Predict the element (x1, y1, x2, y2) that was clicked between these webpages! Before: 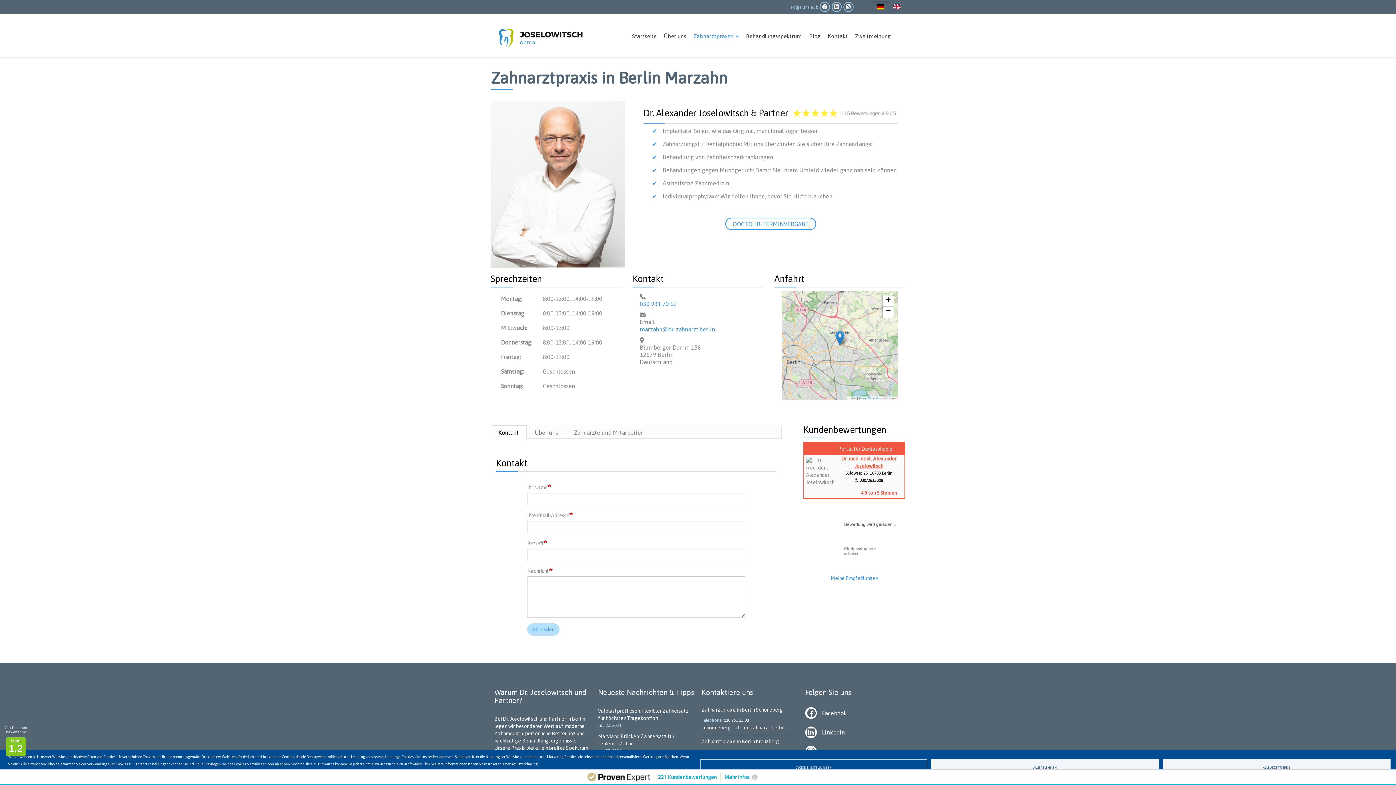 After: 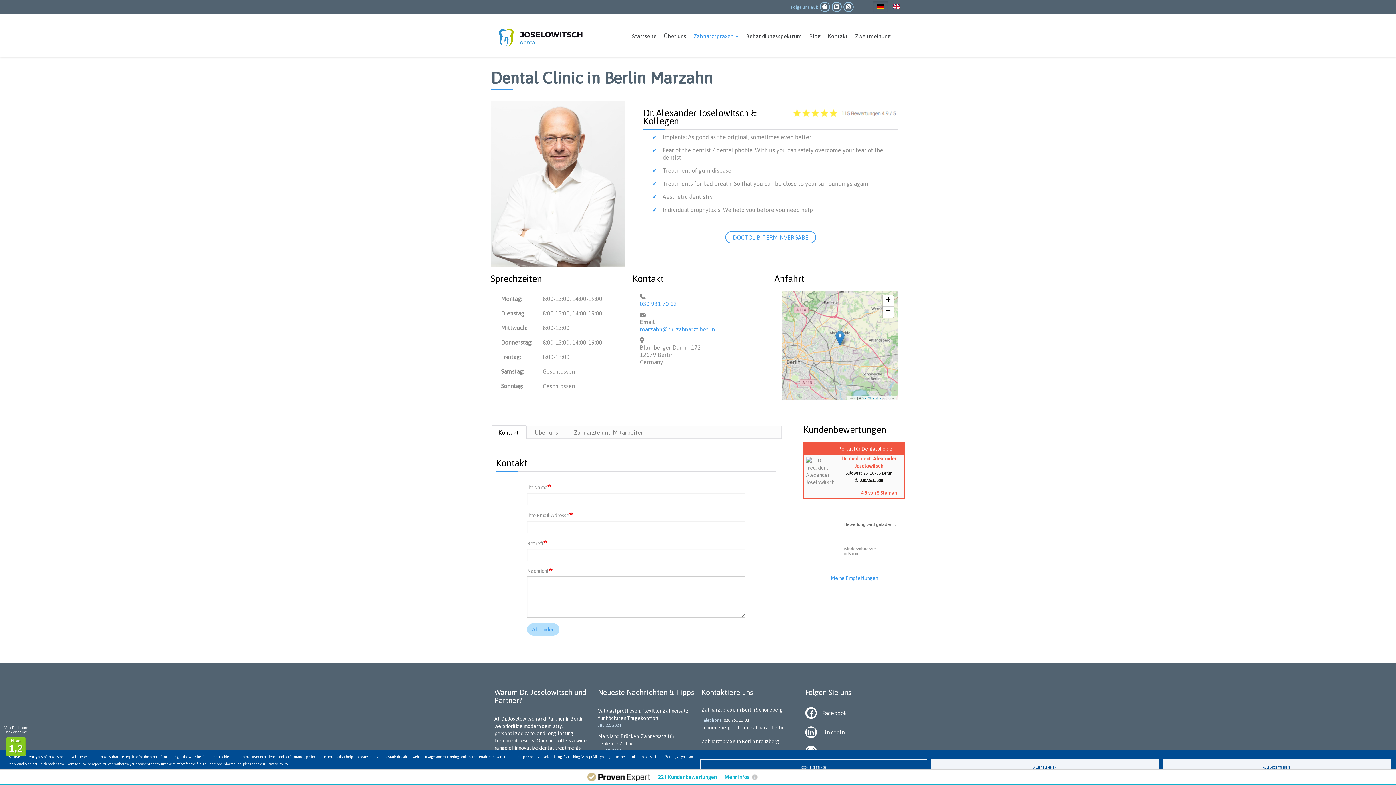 Action: bbox: (888, 1, 905, 11)